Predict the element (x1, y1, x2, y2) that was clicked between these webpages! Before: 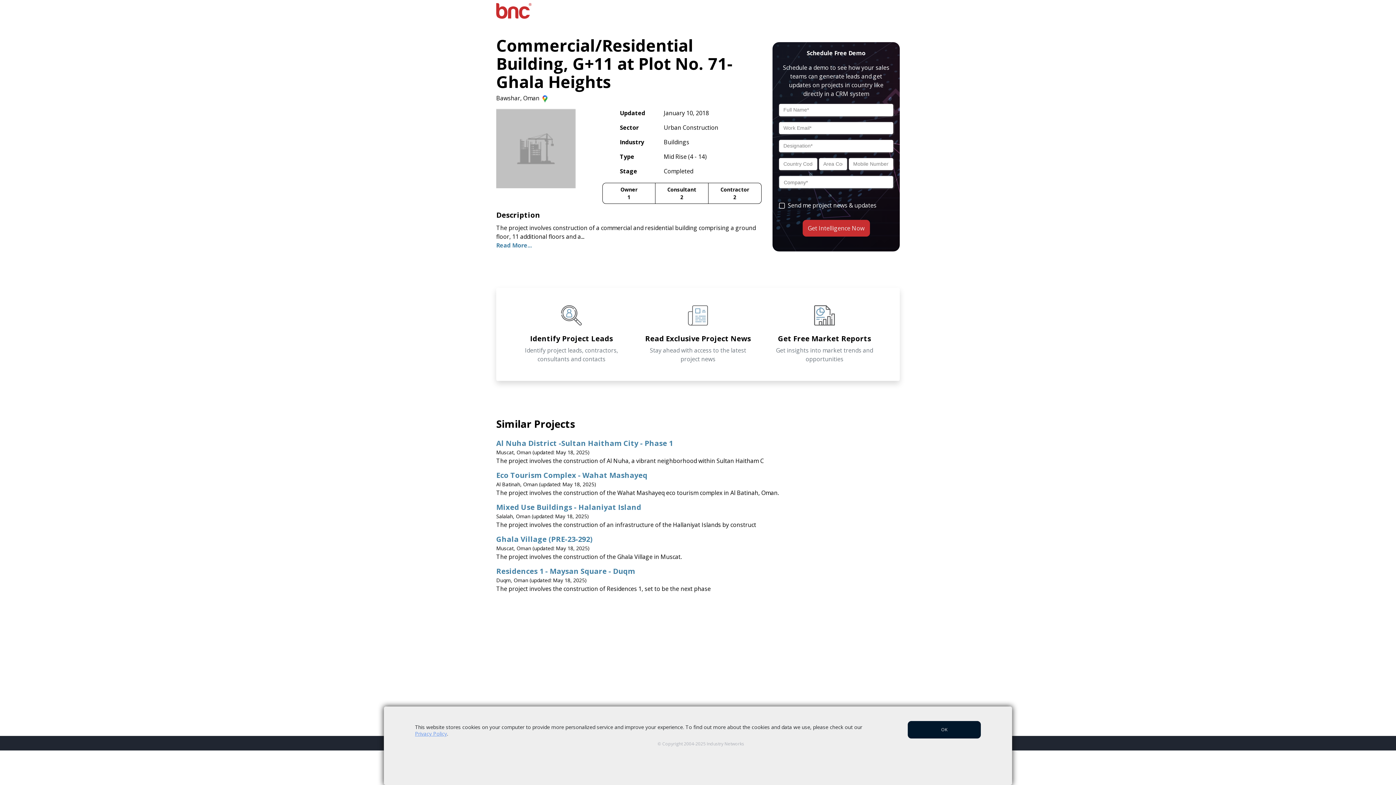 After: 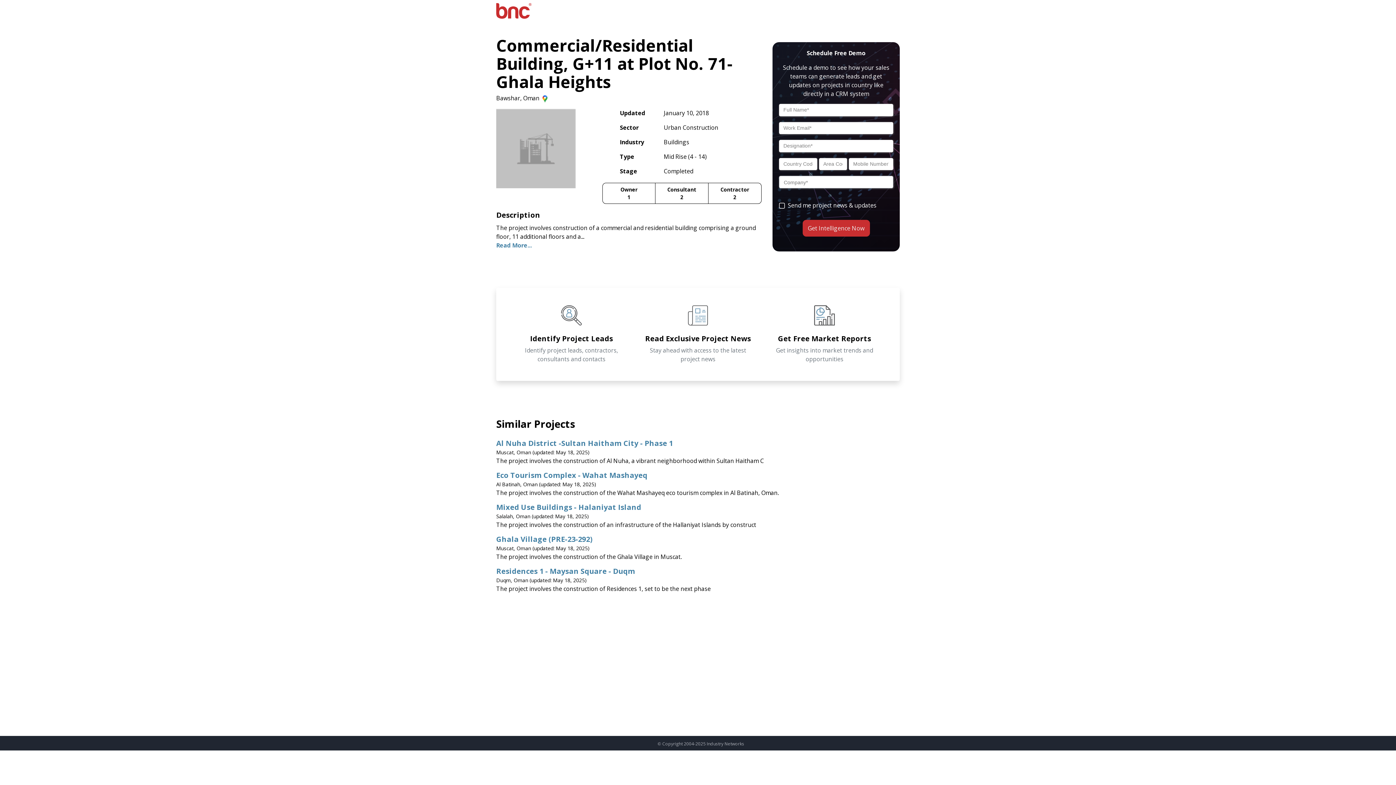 Action: bbox: (907, 721, 981, 738) label: OK